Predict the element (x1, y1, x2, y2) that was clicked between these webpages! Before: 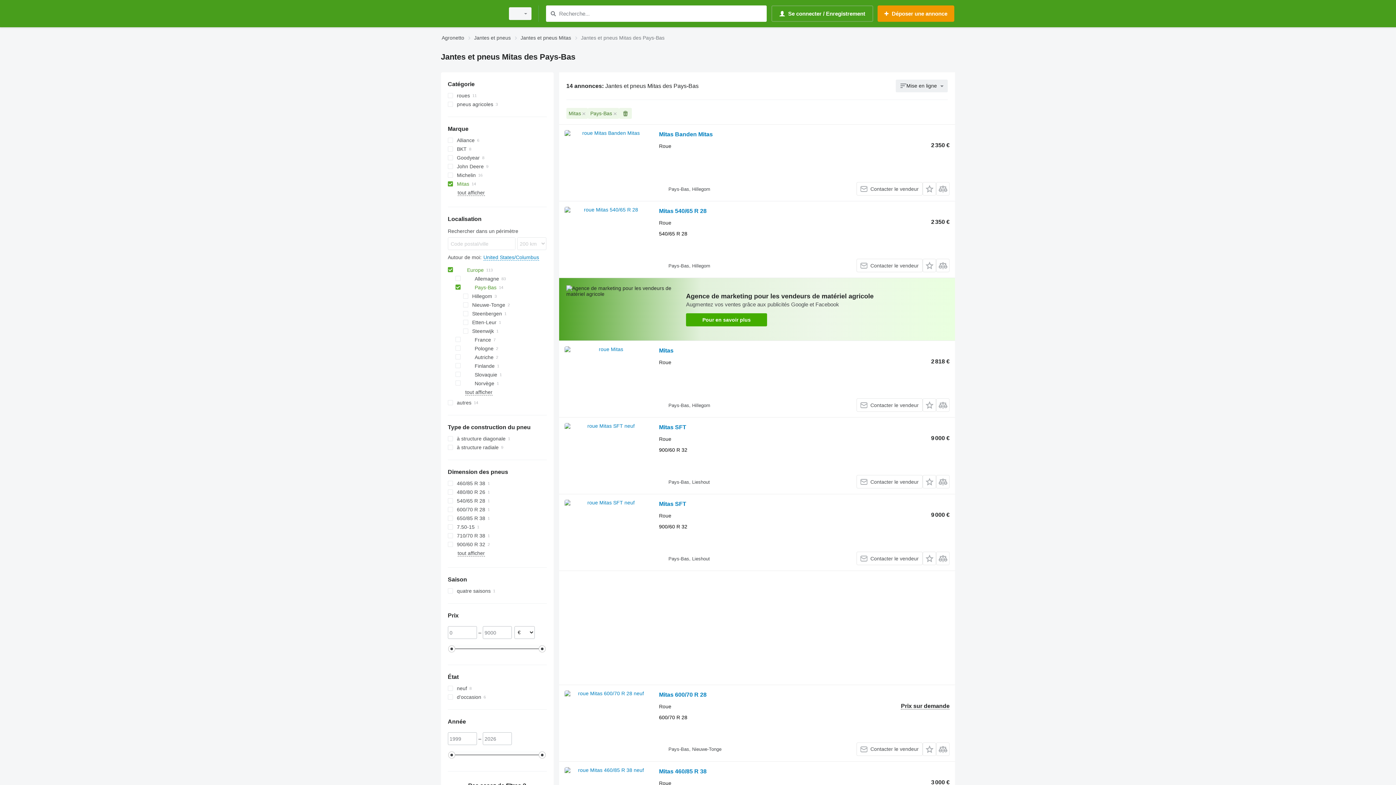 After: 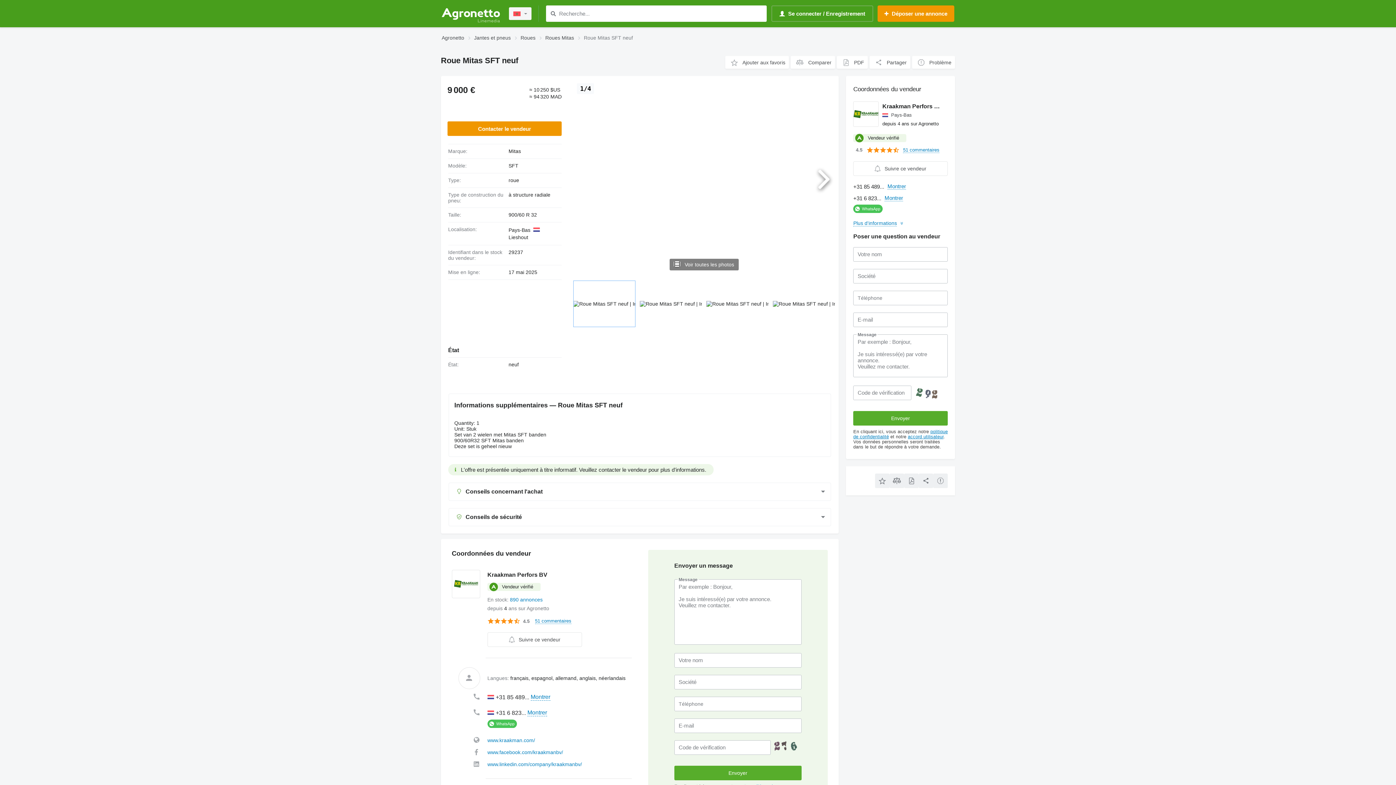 Action: label: Mitas SFT bbox: (659, 501, 686, 509)